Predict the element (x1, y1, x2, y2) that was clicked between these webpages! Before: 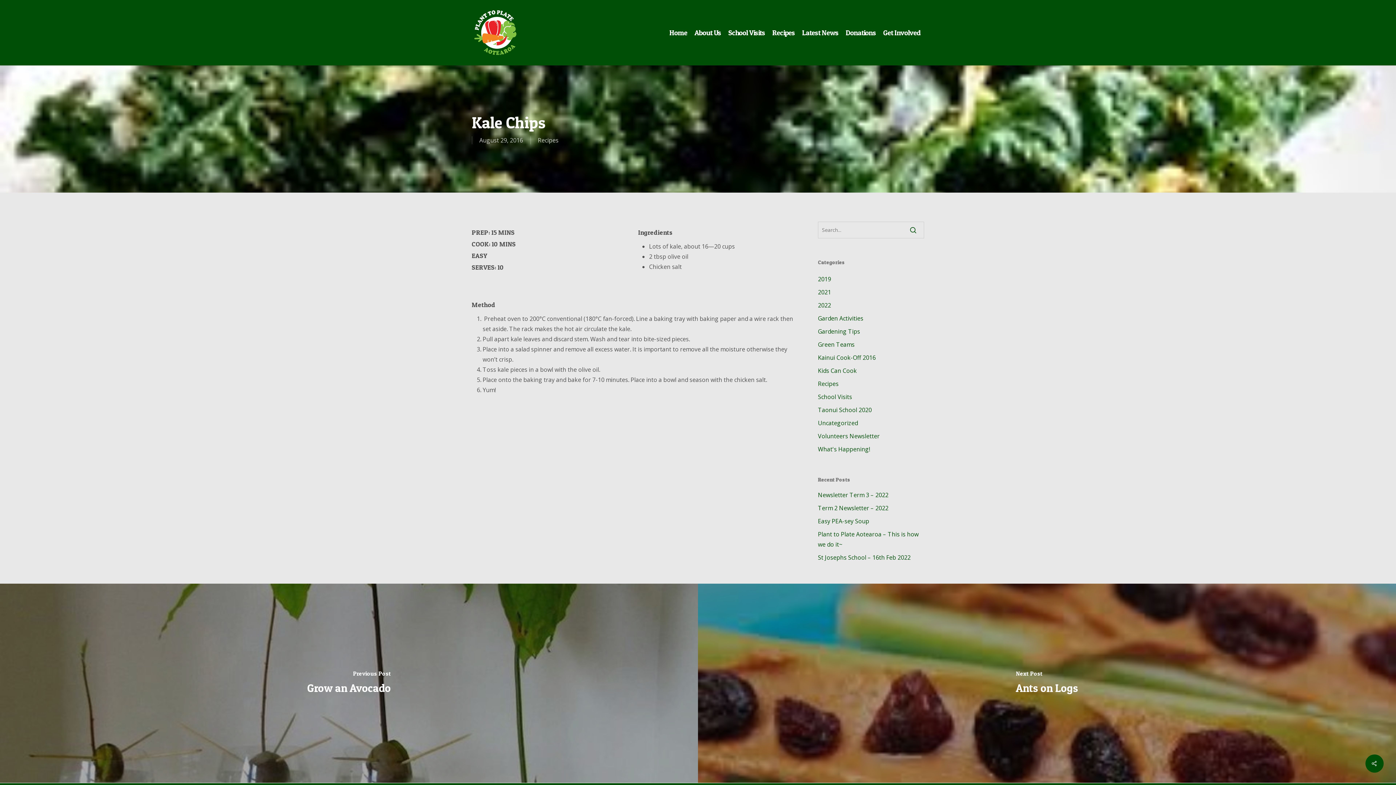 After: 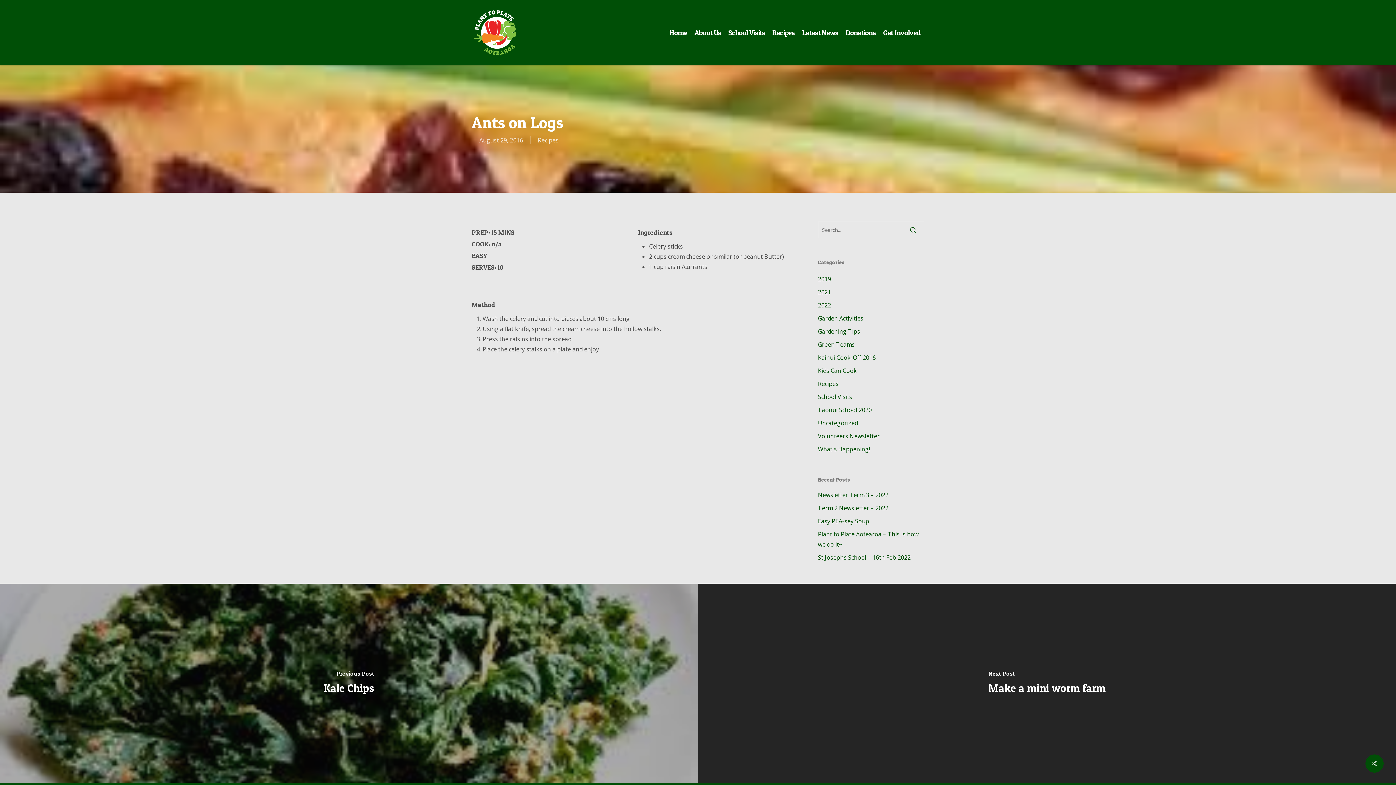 Action: bbox: (698, 584, 1396, 783) label: Ants on Logs